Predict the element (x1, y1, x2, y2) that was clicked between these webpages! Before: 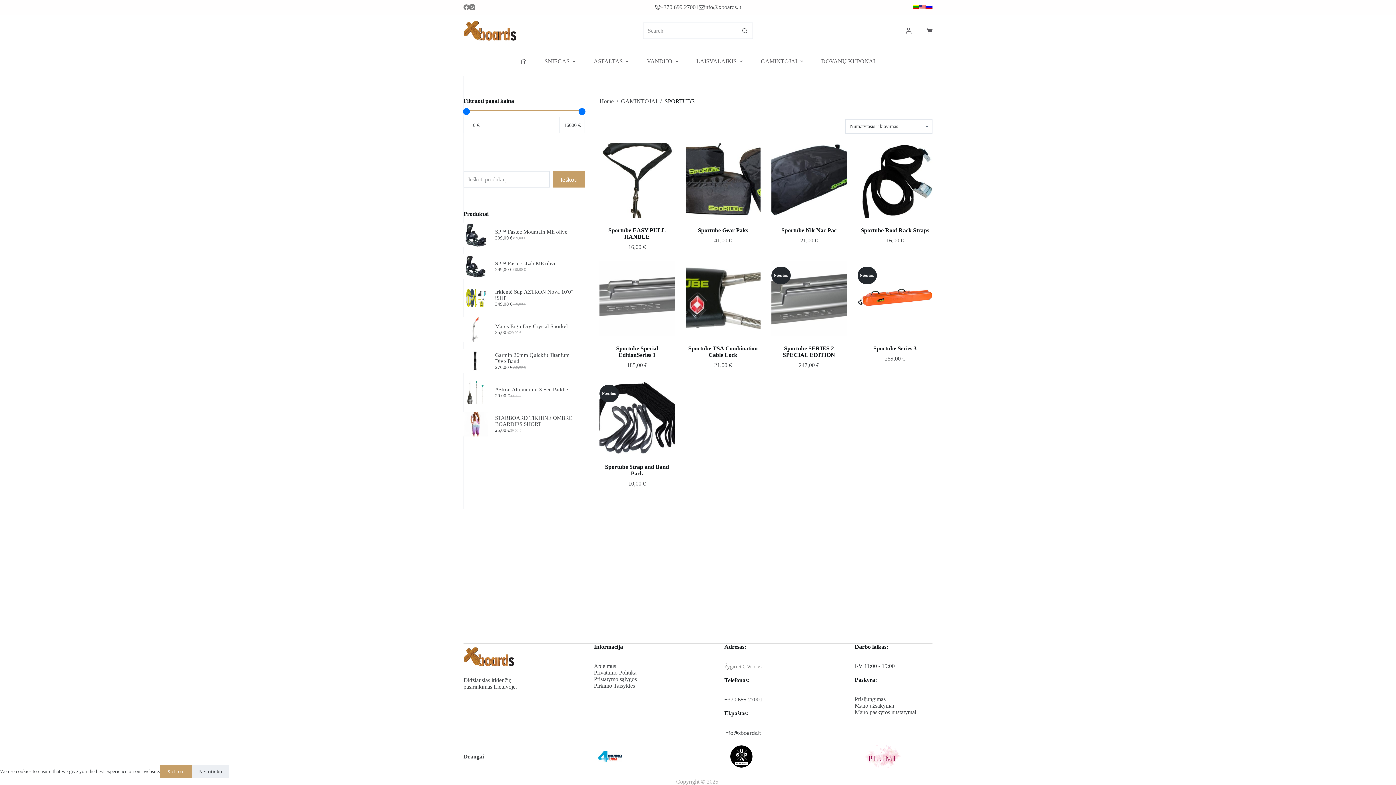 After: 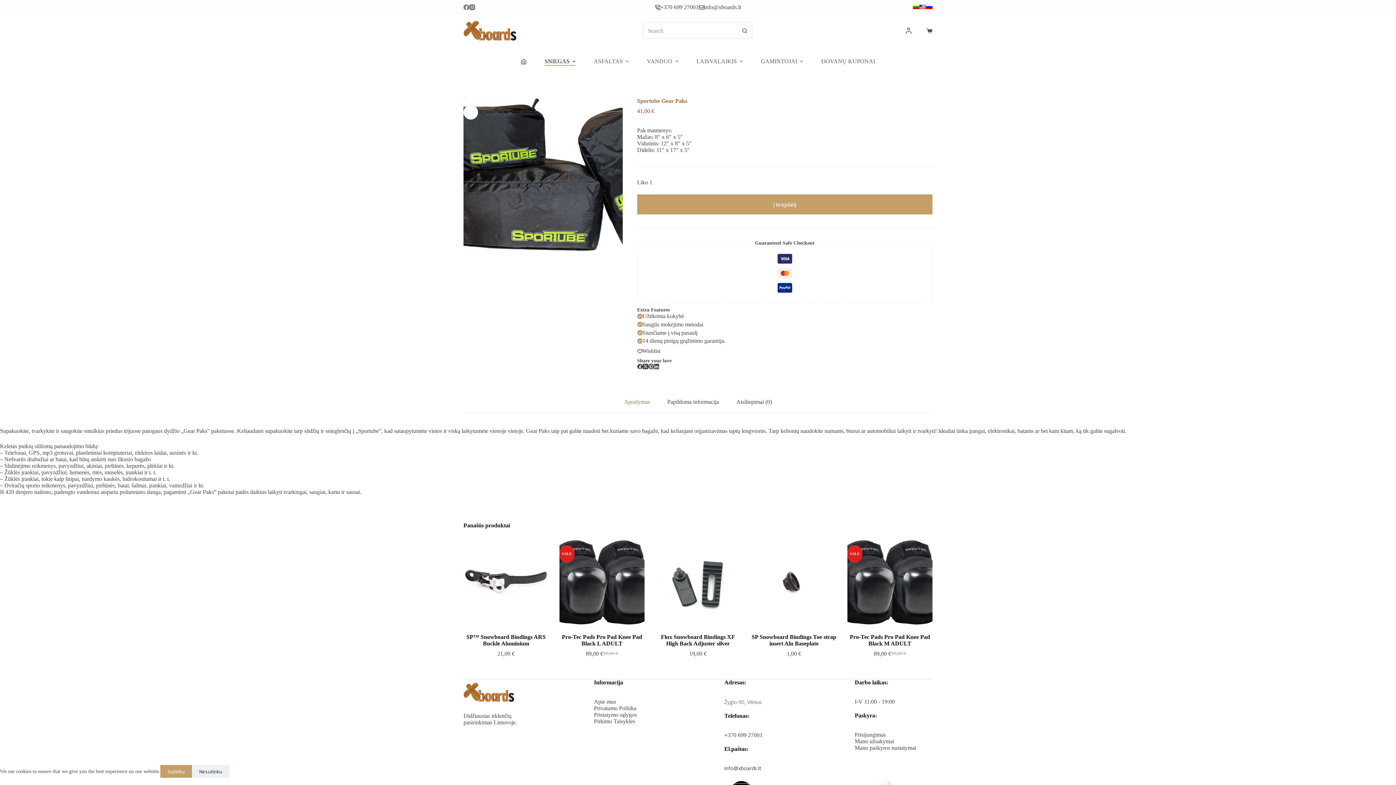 Action: label: Sportube Gear Paks bbox: (698, 227, 748, 233)